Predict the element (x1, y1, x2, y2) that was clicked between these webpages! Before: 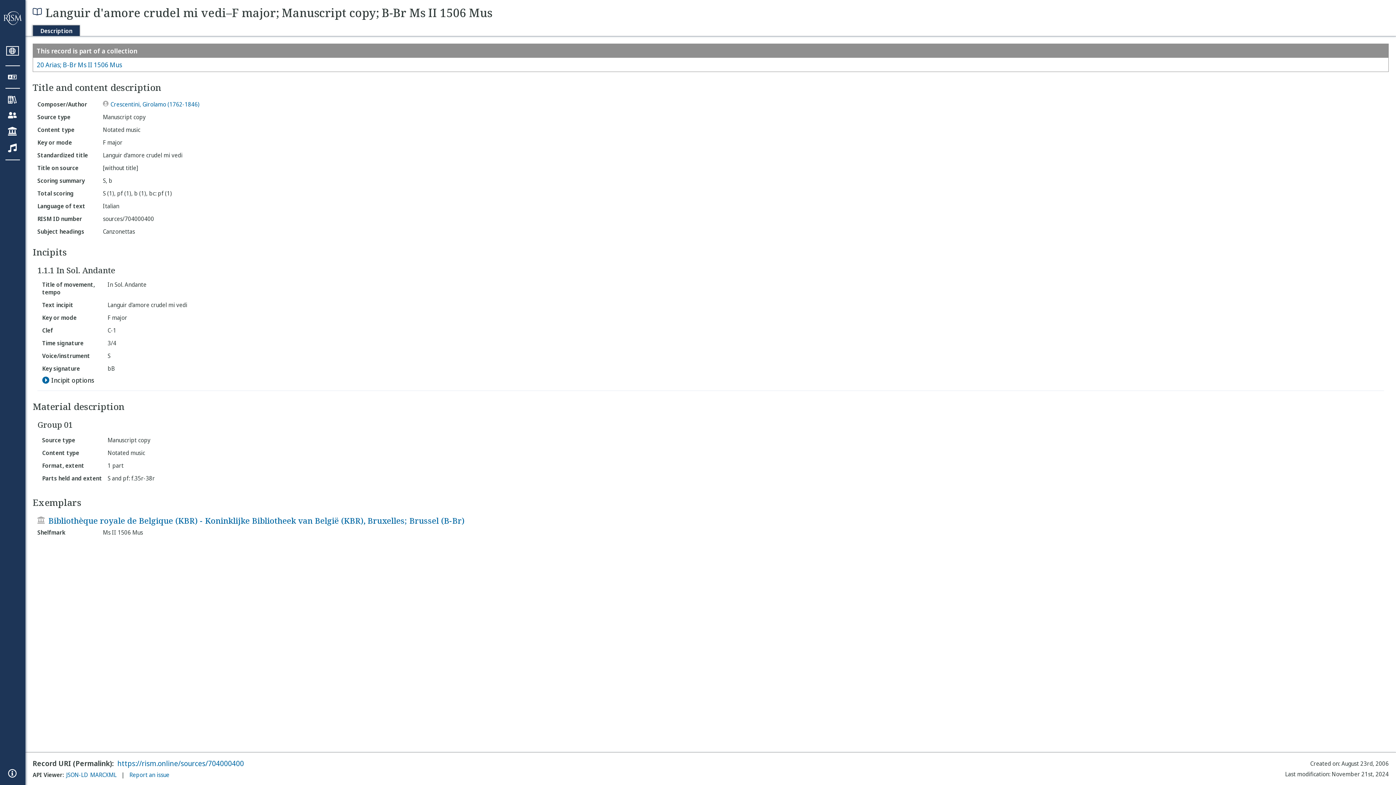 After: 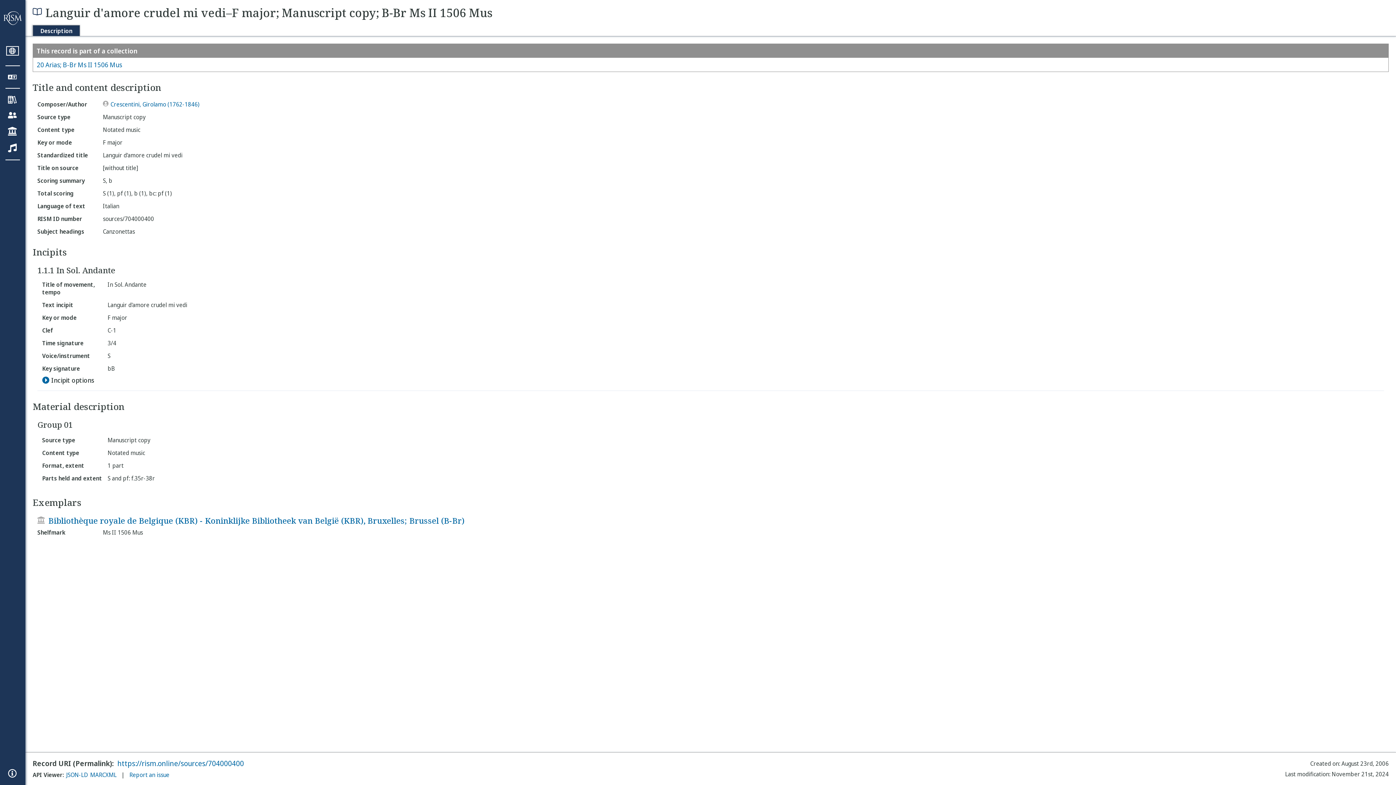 Action: bbox: (117, 760, 244, 767) label: https://rism.online/sources/704000400